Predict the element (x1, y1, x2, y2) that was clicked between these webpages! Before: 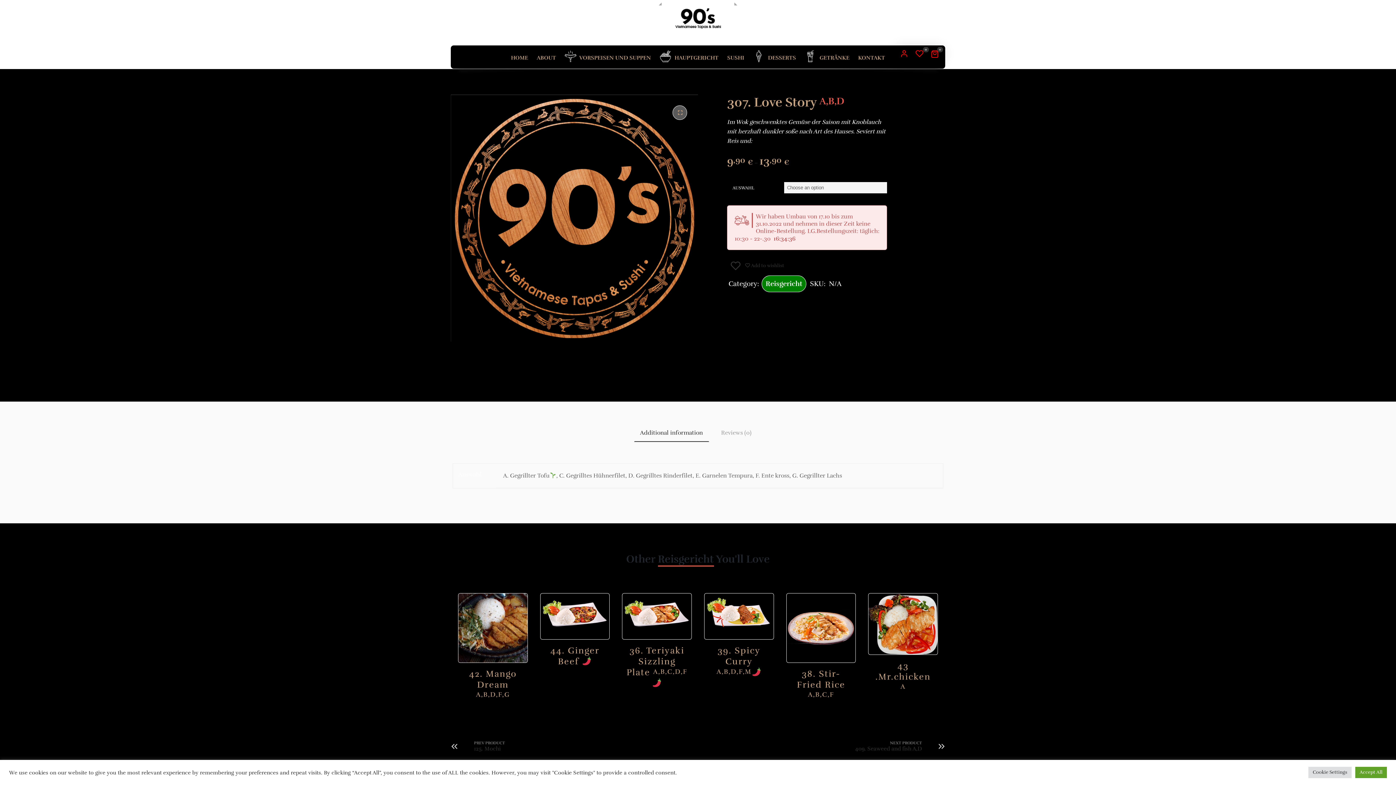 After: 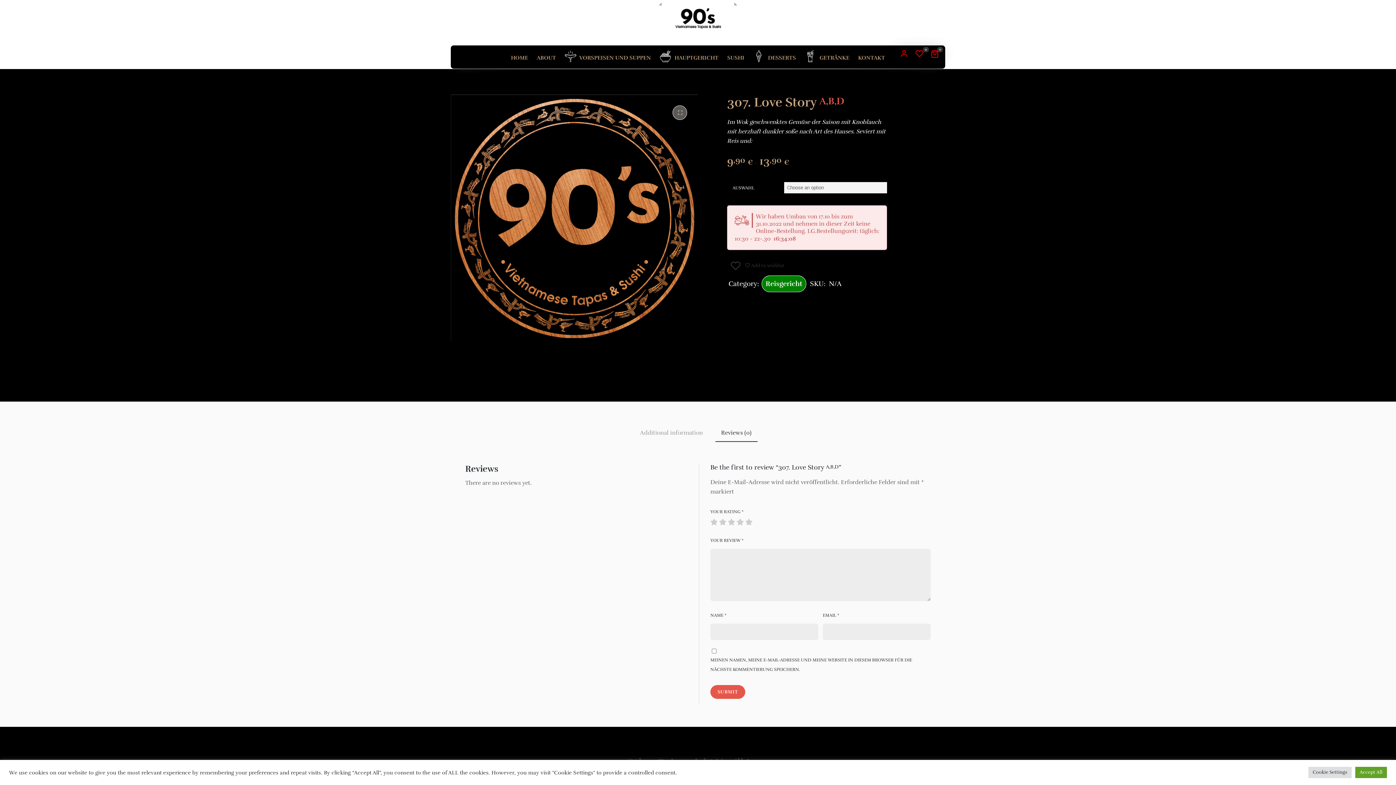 Action: label: Reviews (0) bbox: (715, 424, 758, 442)